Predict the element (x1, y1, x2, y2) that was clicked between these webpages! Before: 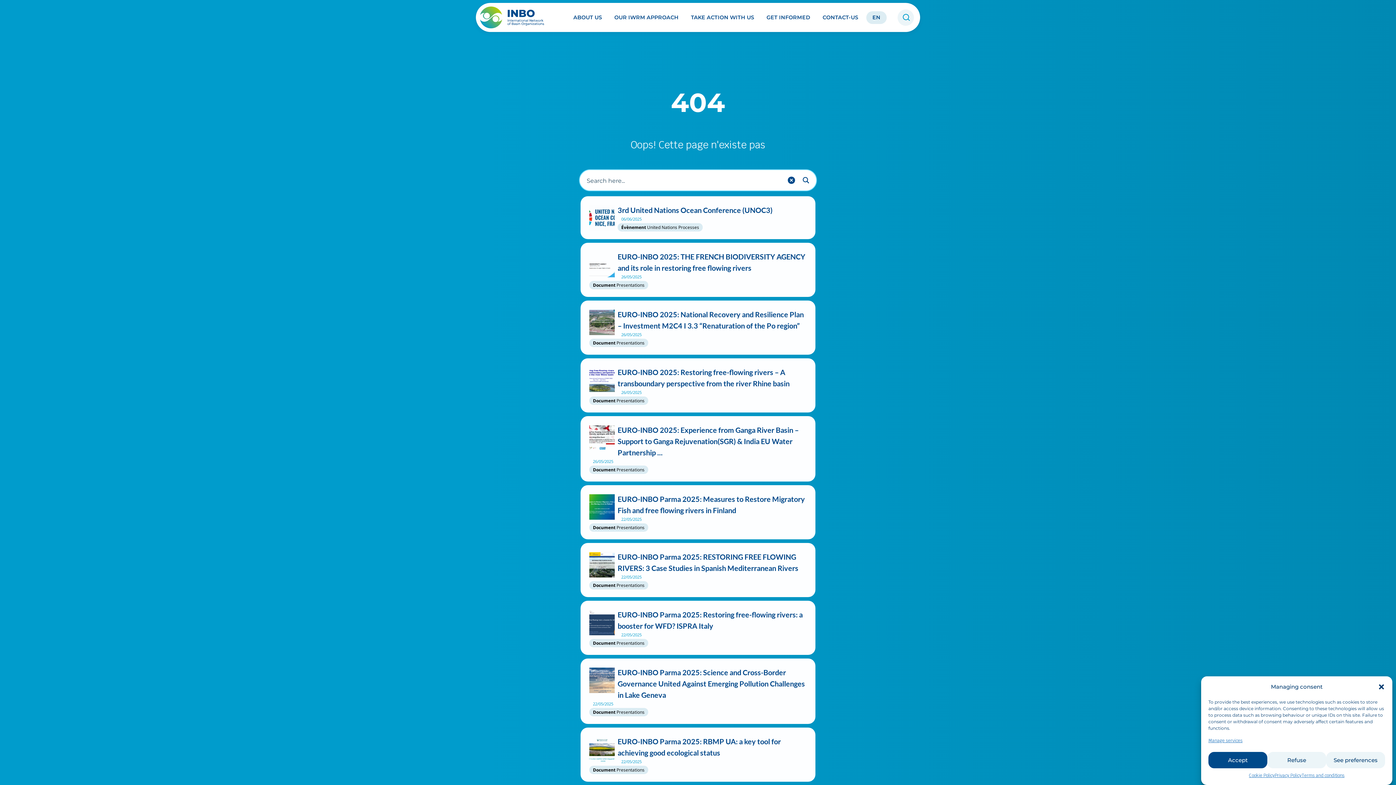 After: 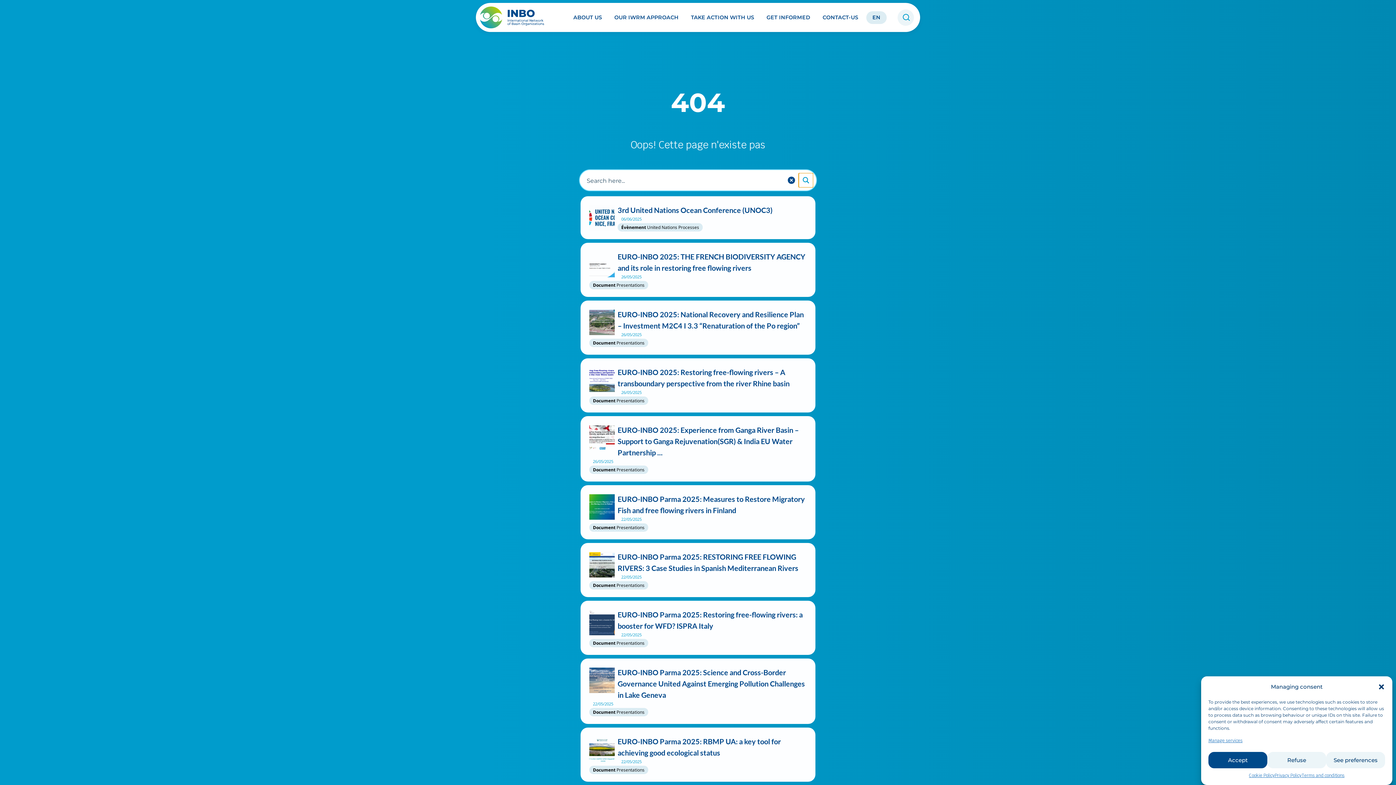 Action: label: Search magnifier button bbox: (798, 173, 813, 187)